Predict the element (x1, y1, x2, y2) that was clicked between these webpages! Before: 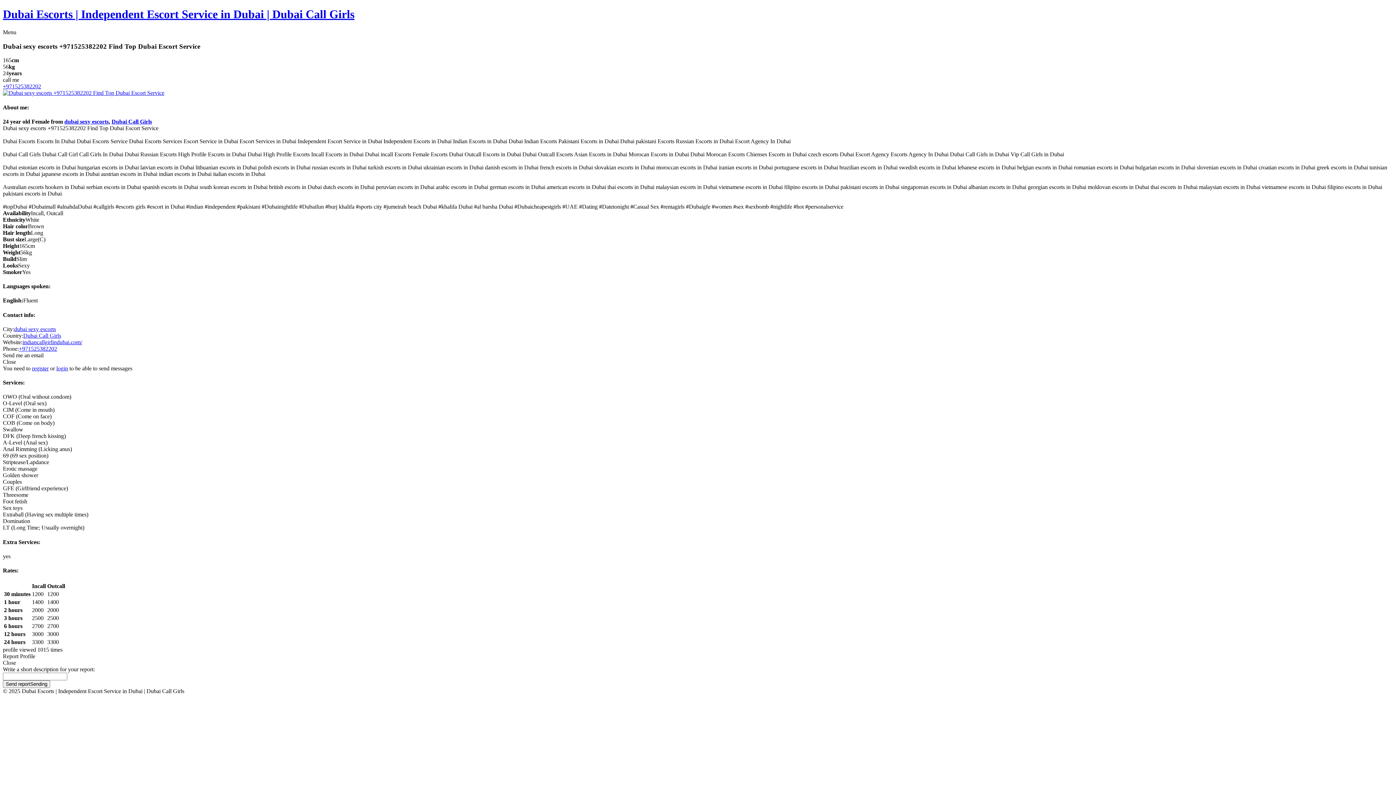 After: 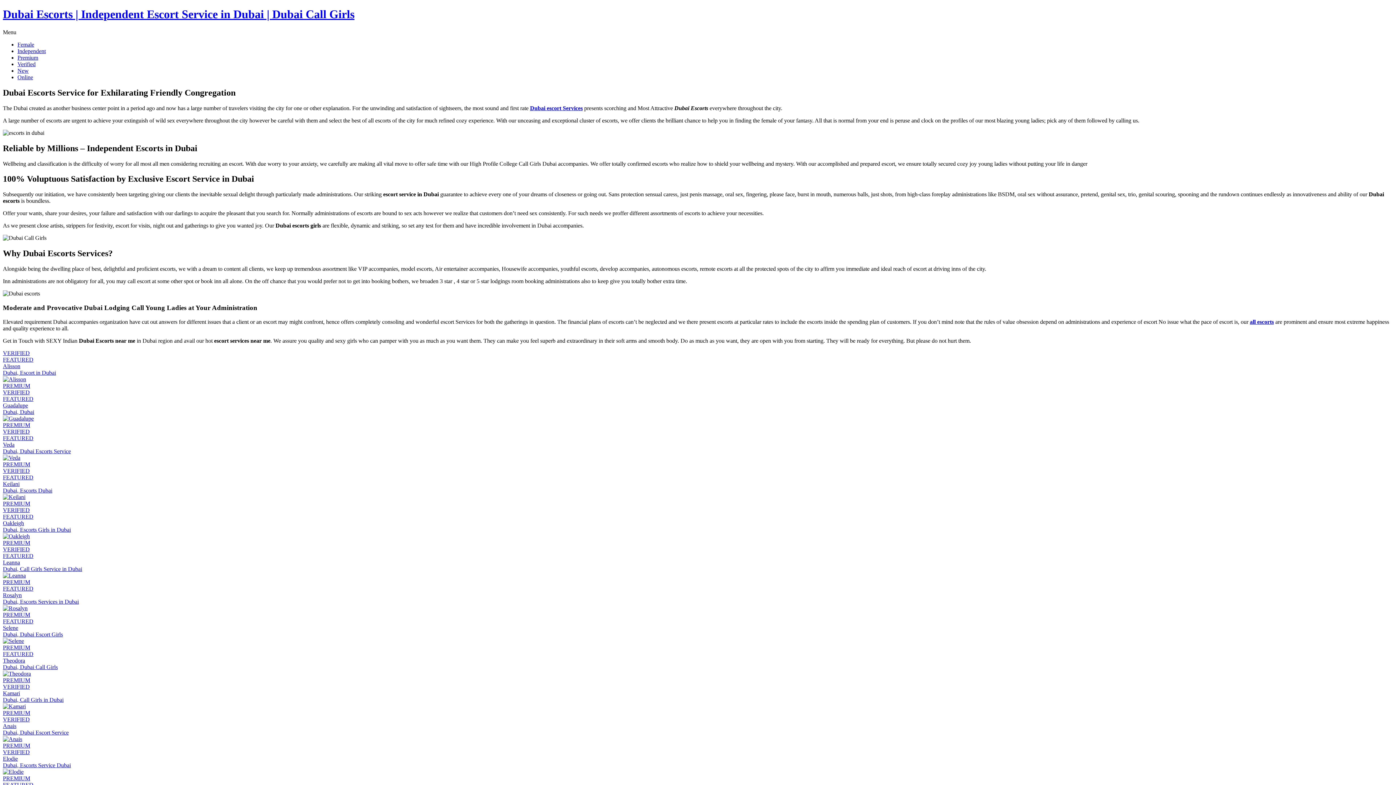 Action: bbox: (32, 365, 48, 371) label: register